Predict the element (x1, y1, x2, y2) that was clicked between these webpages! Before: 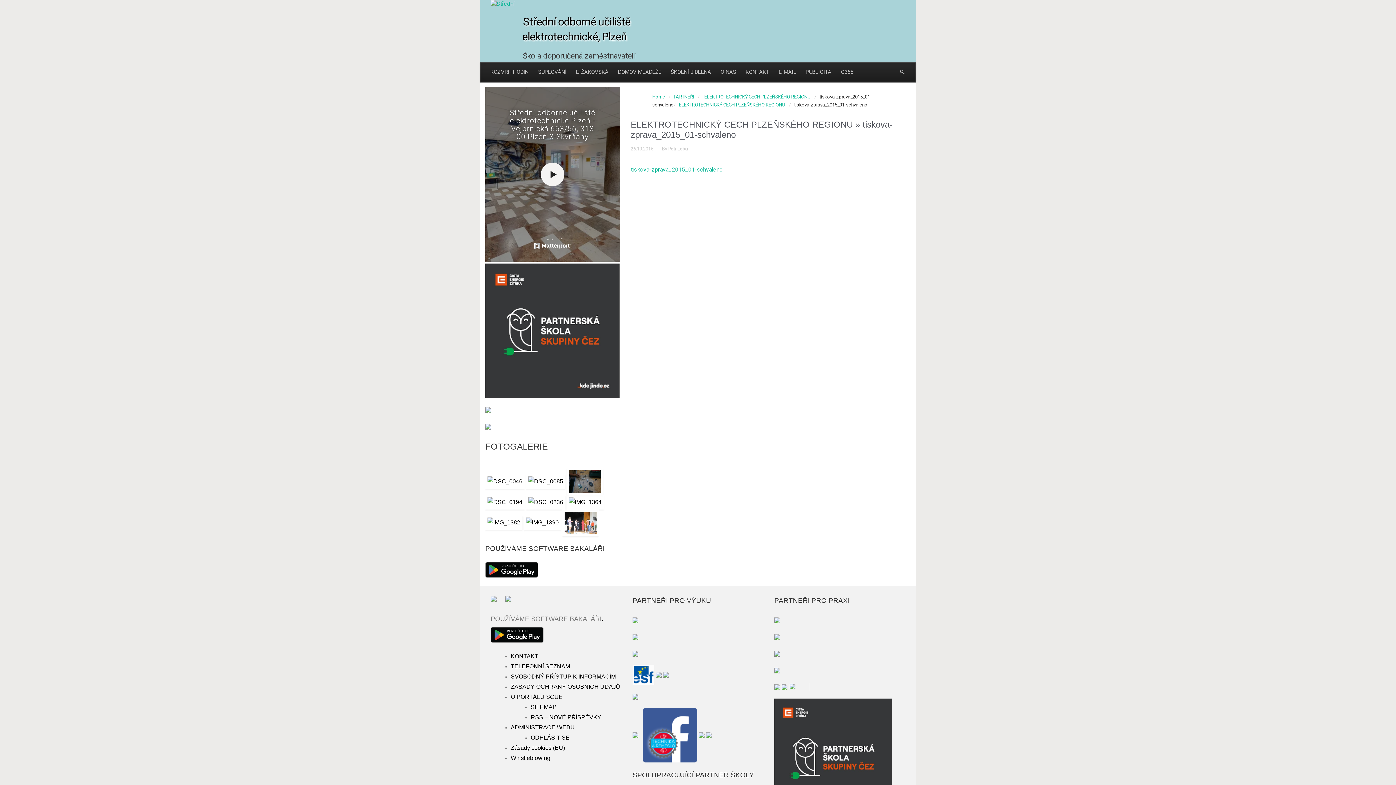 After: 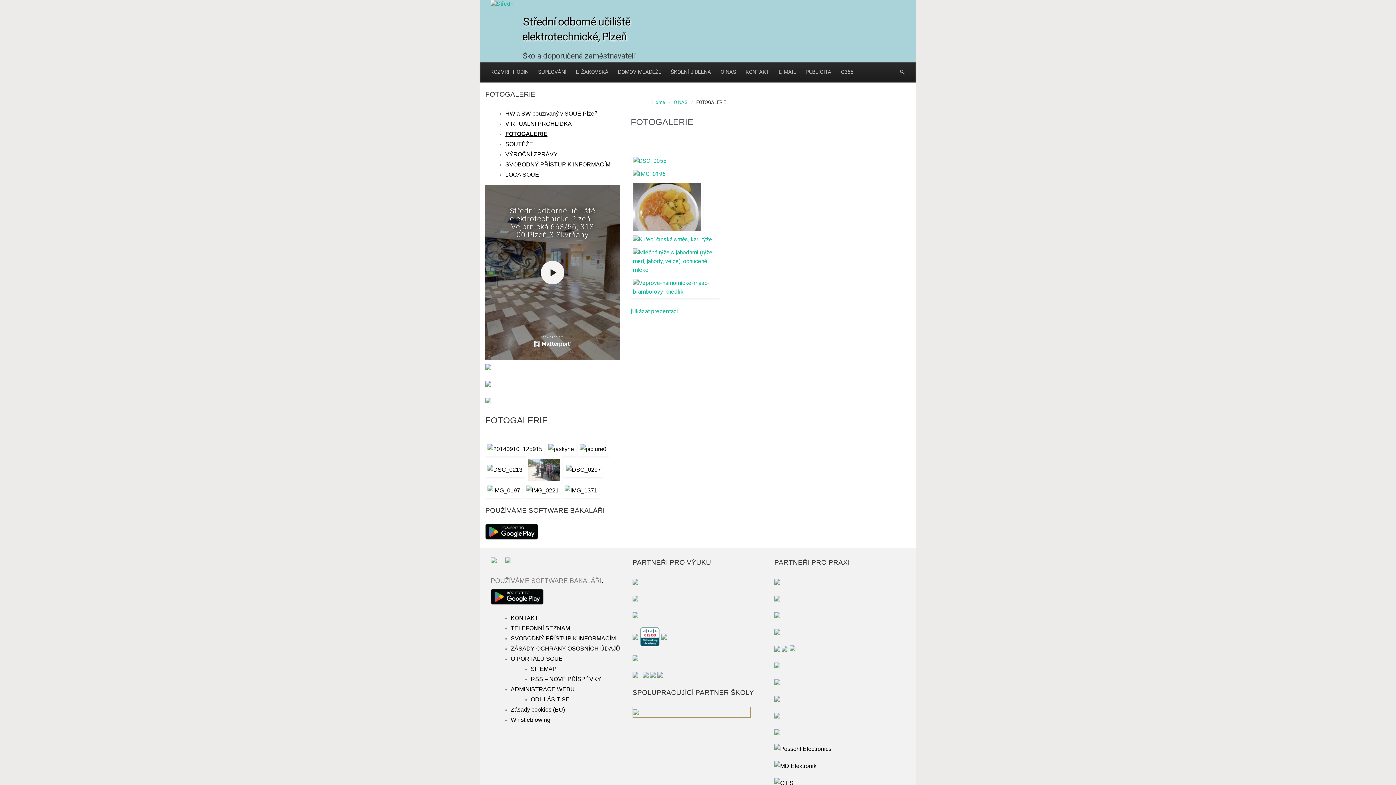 Action: bbox: (485, 438, 620, 455) label: FOTOGALERIE